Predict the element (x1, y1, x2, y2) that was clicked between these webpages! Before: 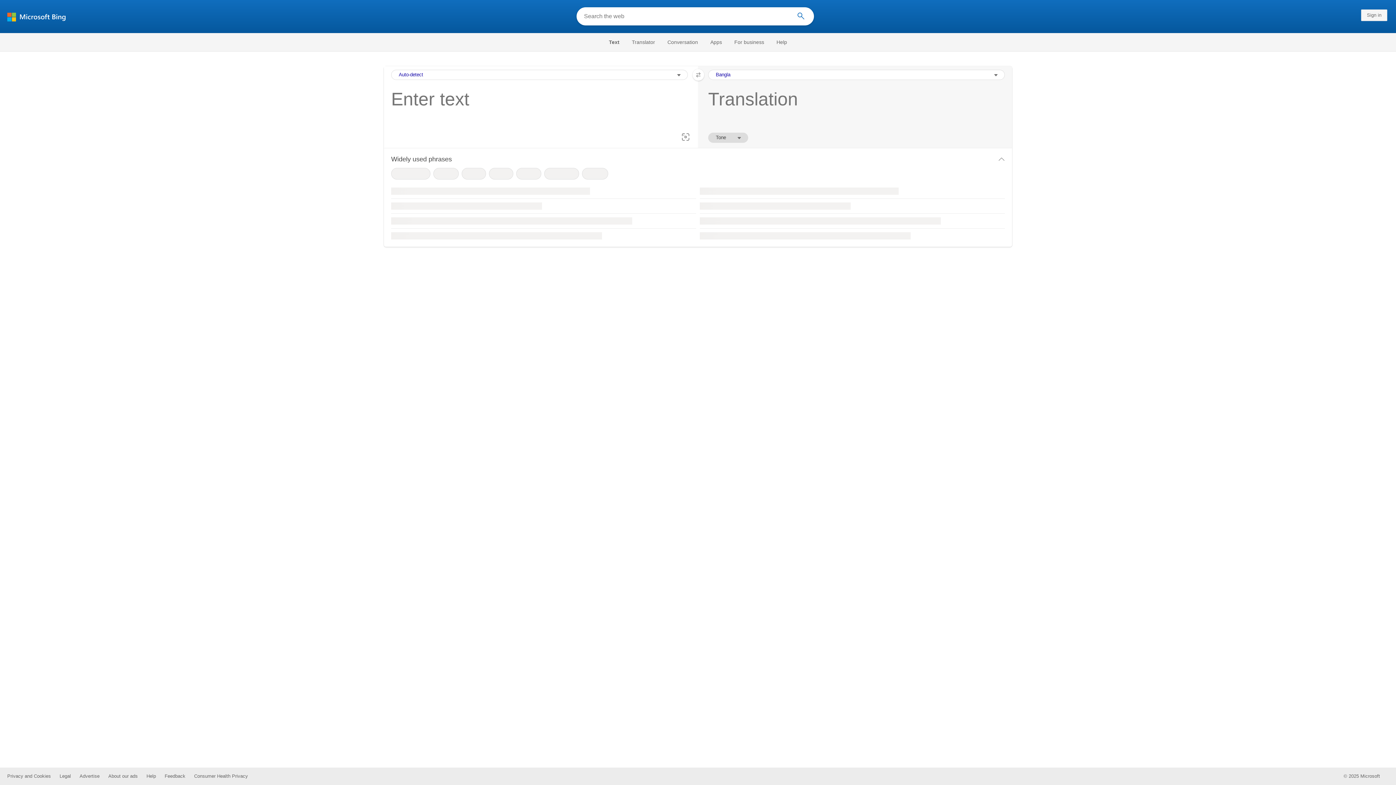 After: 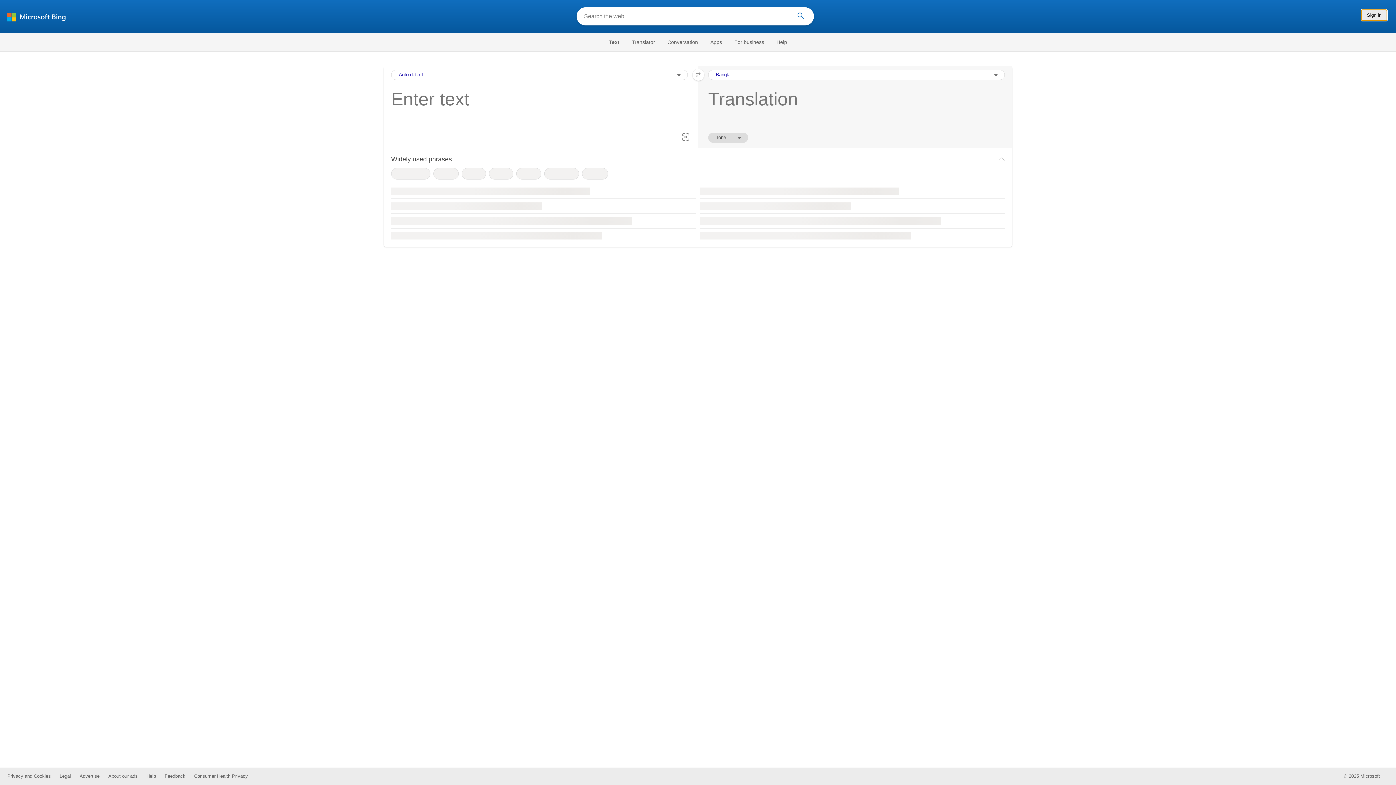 Action: bbox: (1361, 6, 1387, 24)